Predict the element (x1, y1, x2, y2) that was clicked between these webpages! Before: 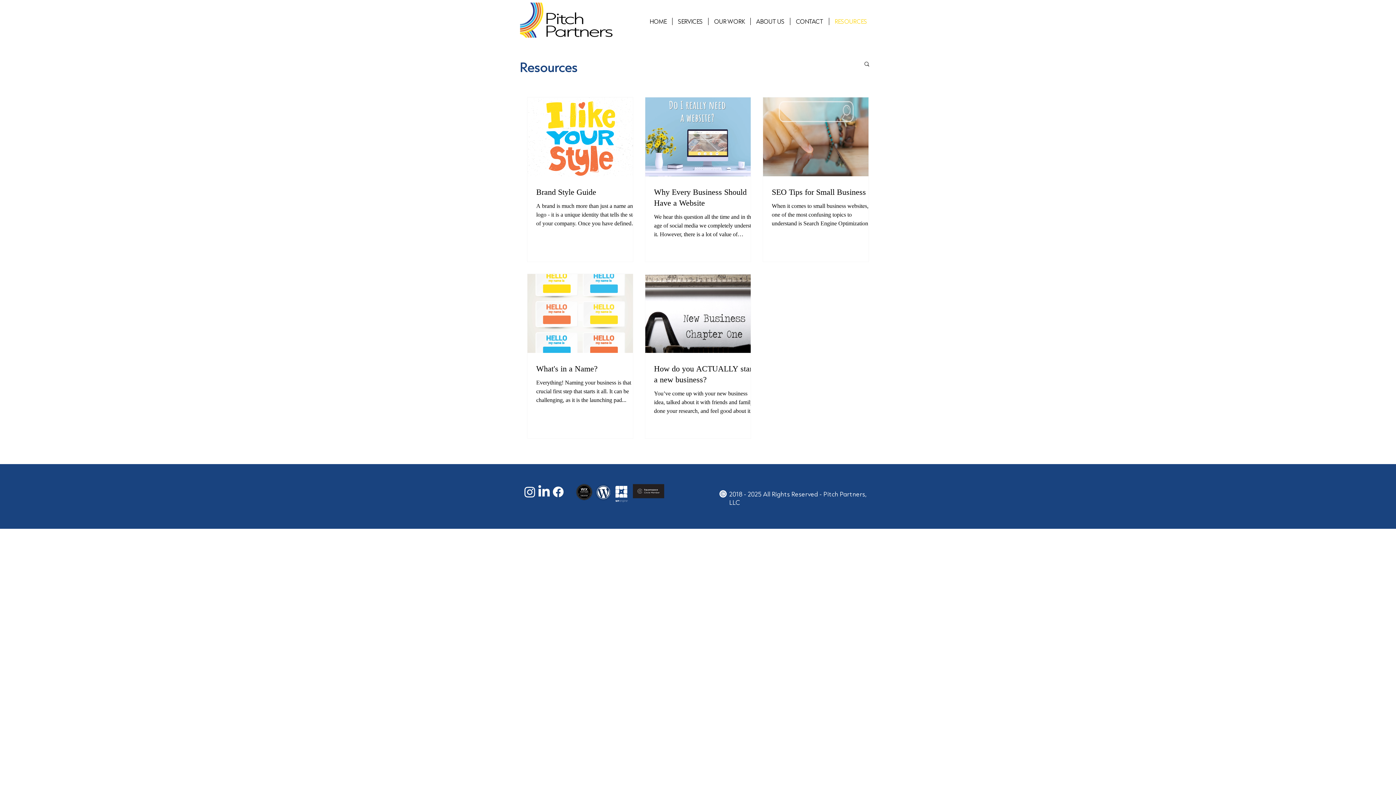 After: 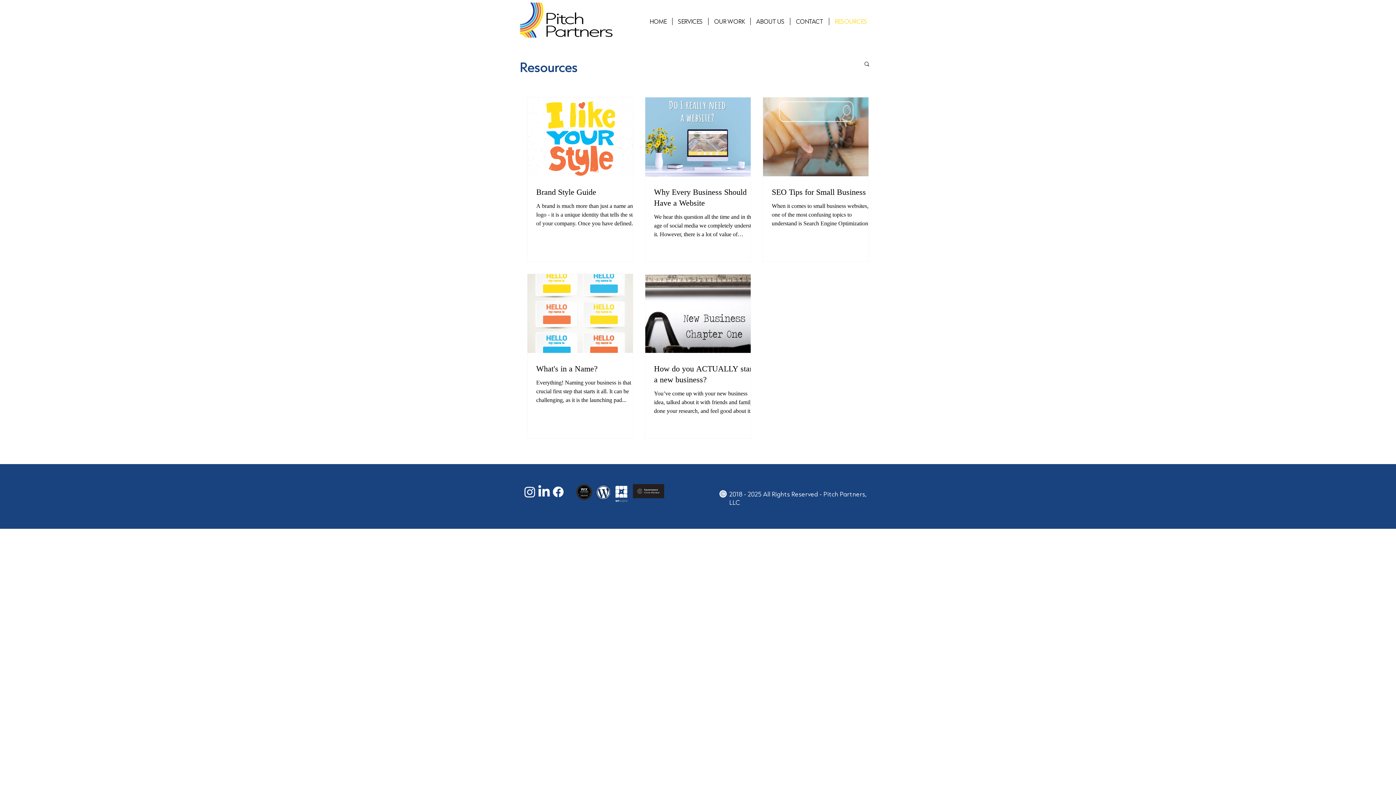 Action: label: Facebook       bbox: (551, 485, 565, 499)